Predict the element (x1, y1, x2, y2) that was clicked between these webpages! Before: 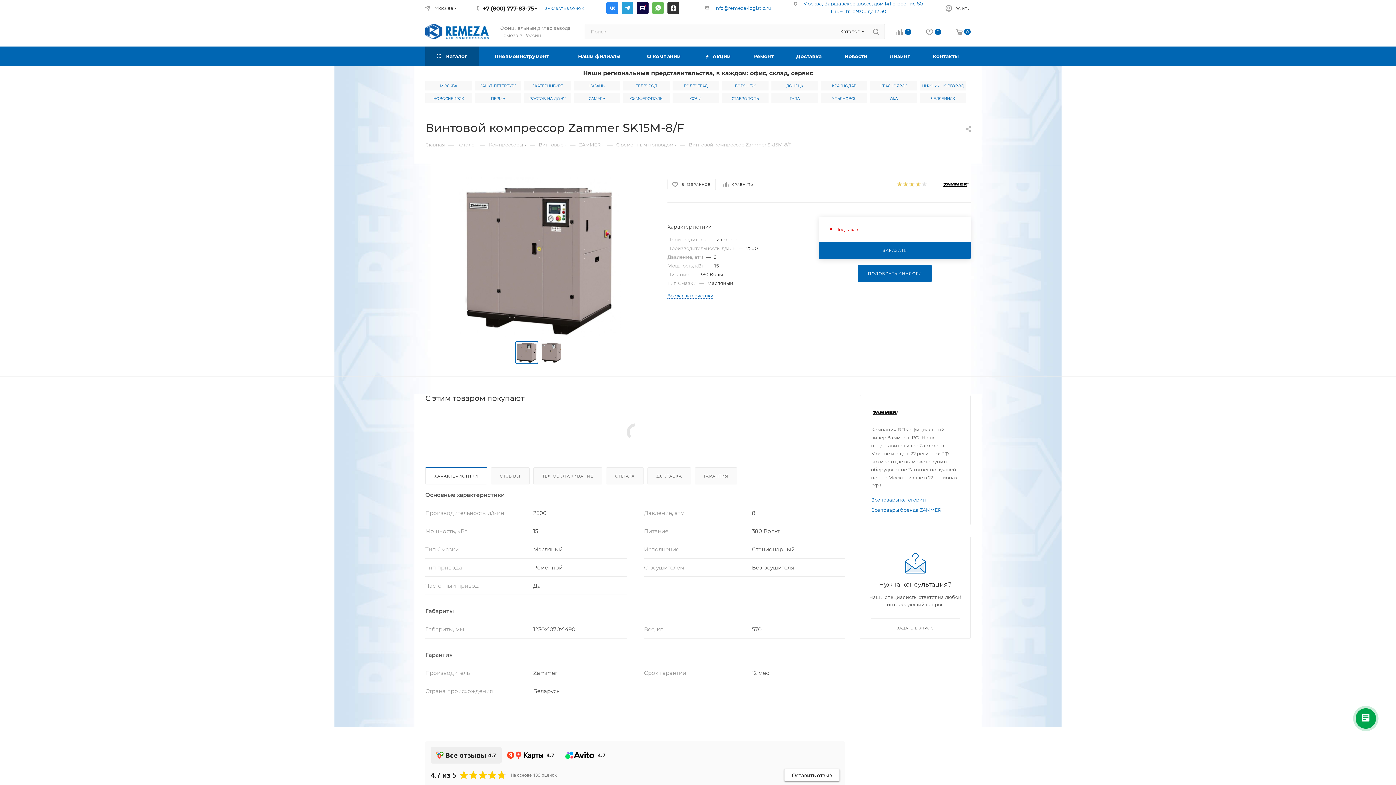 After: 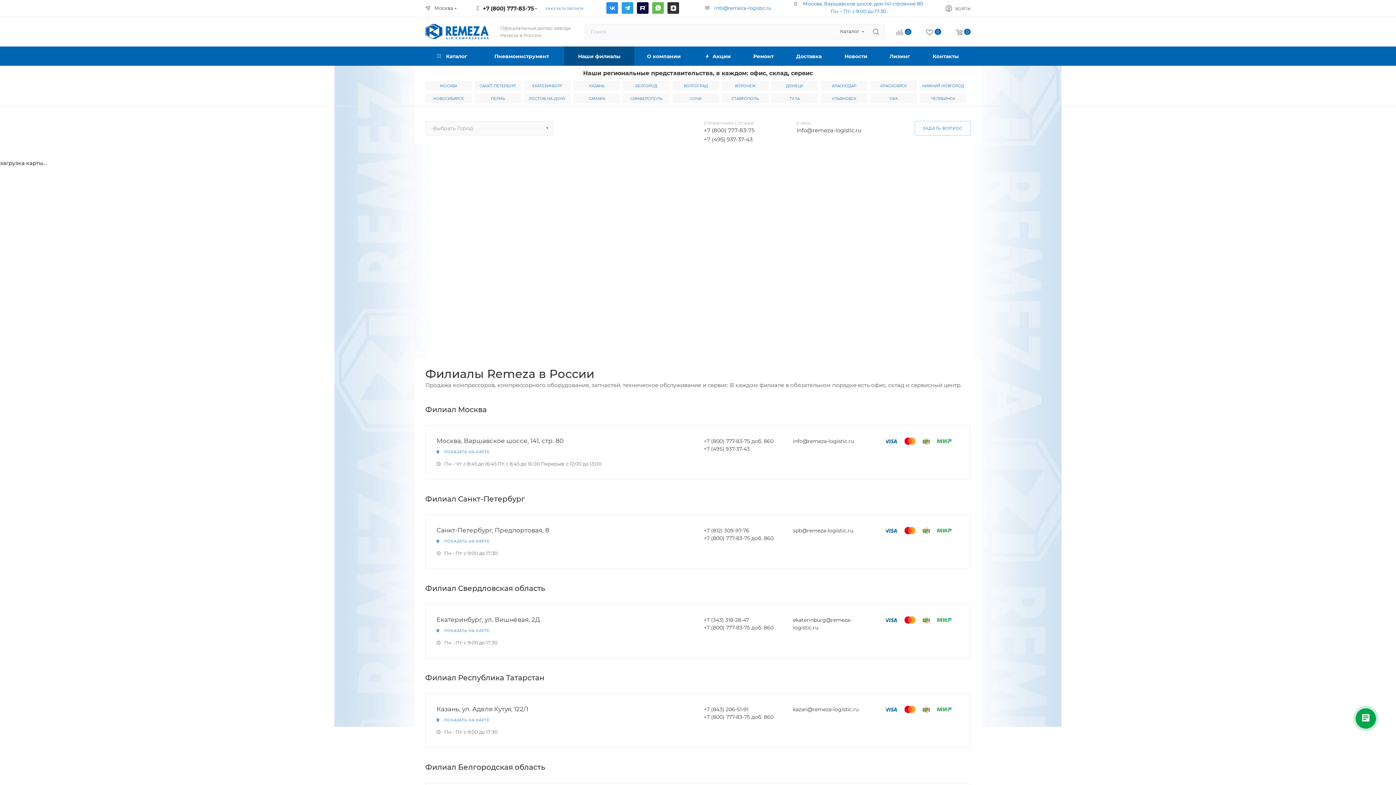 Action: label: Наши филиалы bbox: (564, 46, 634, 65)